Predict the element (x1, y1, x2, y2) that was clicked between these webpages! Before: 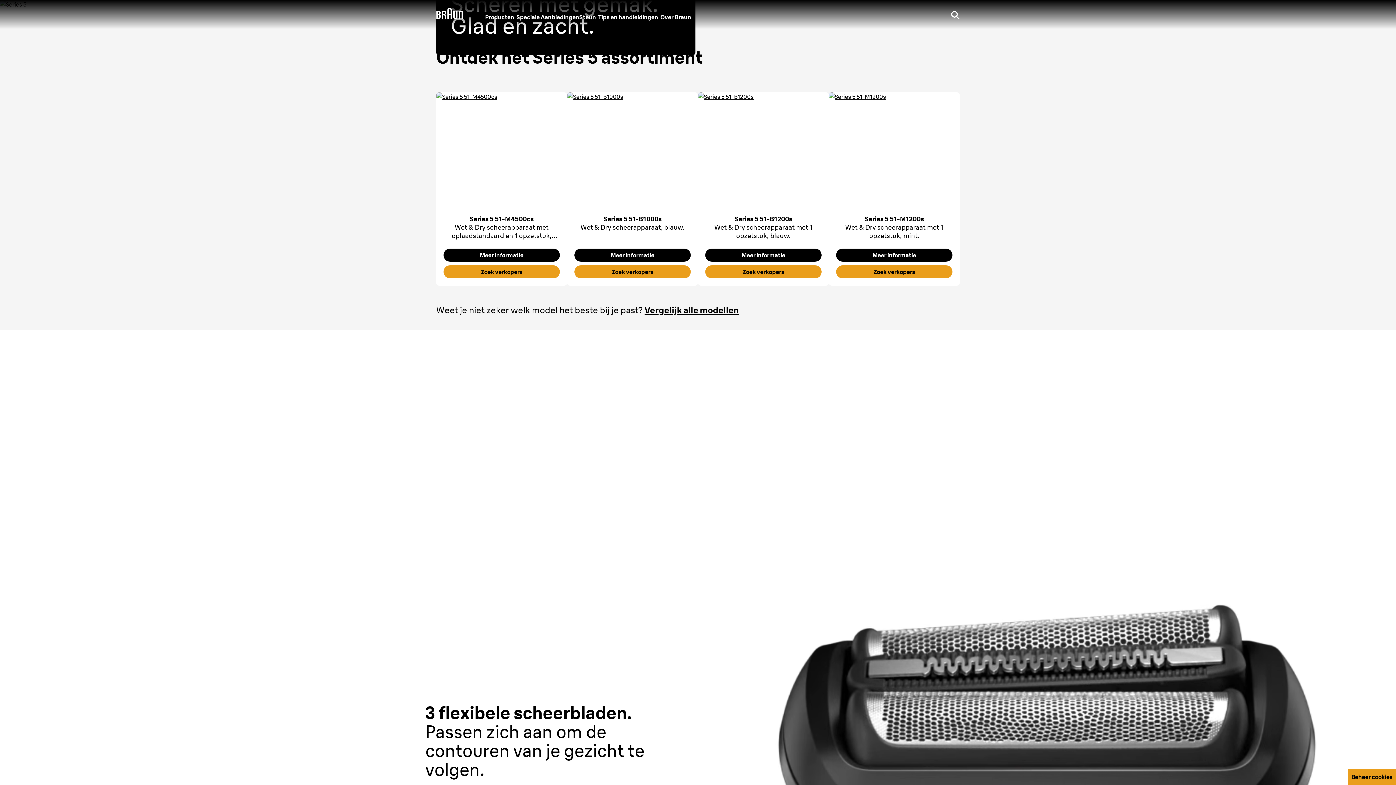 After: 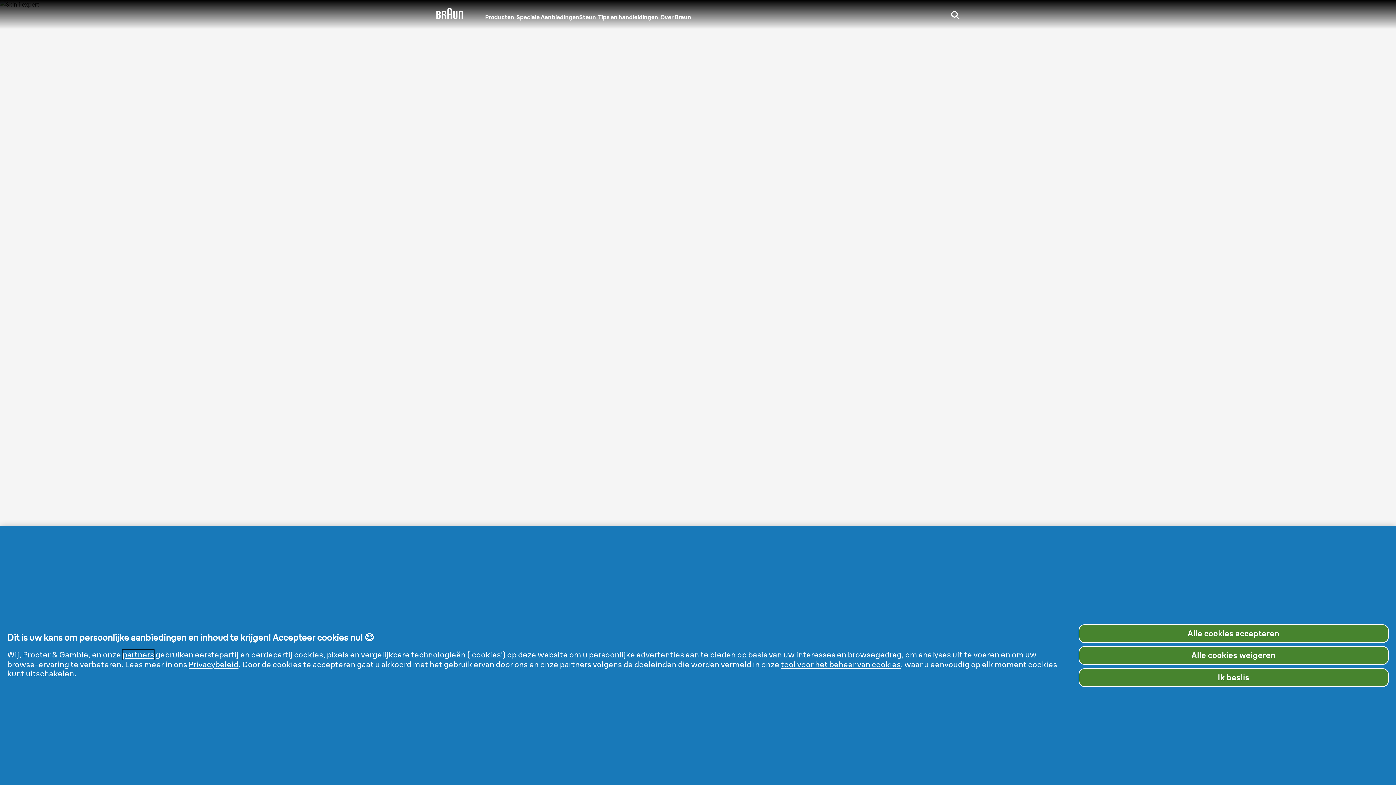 Action: label: Braun Logo bbox: (436, 7, 463, 21)